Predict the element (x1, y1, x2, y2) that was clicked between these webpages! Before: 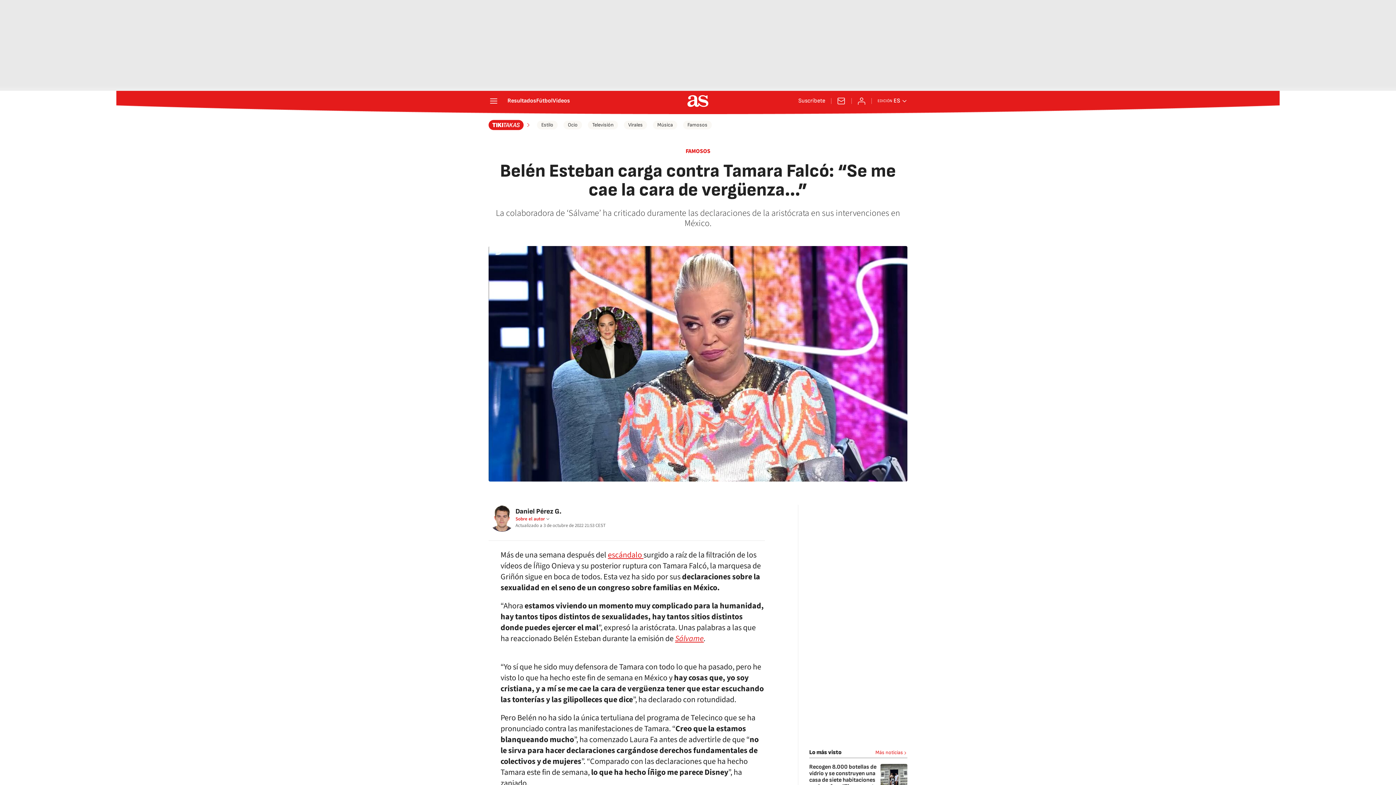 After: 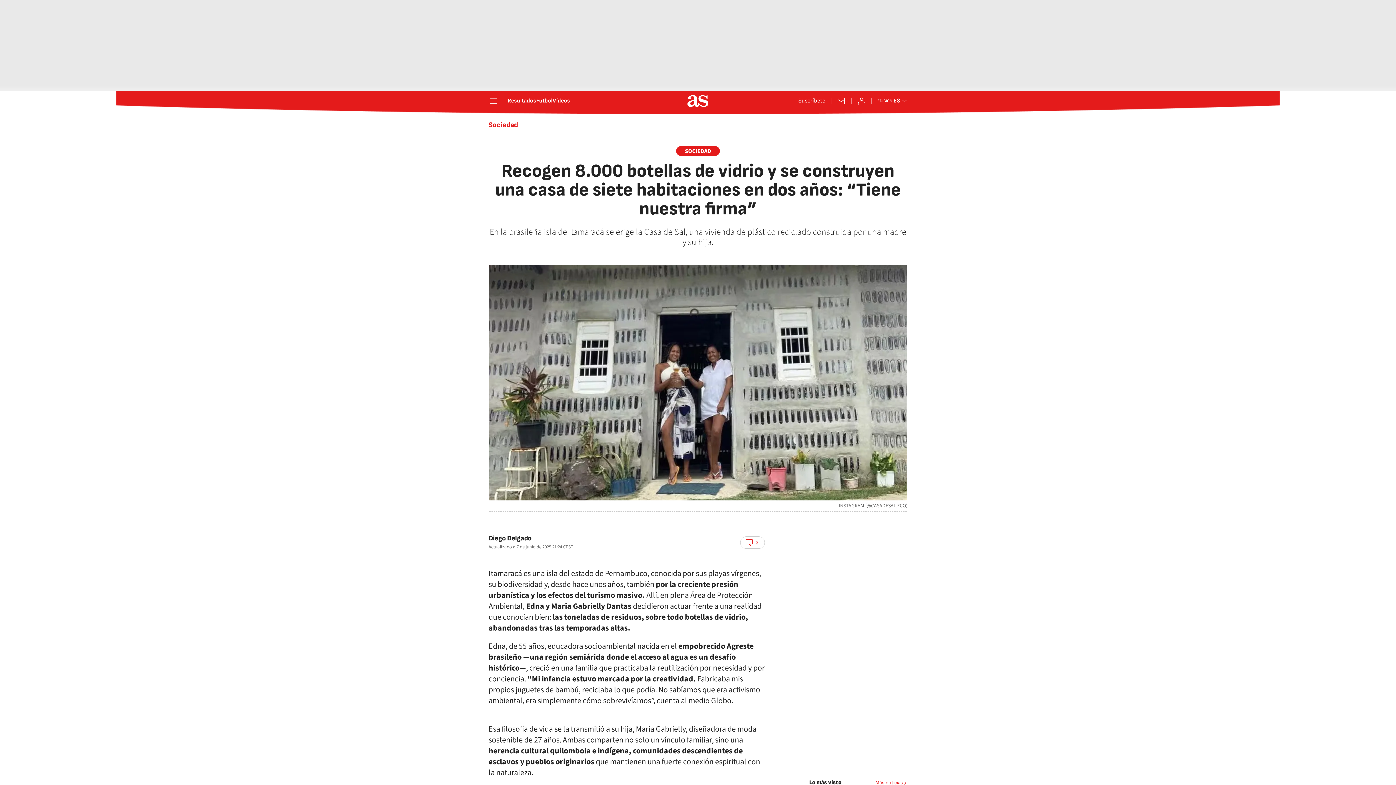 Action: label: Recogen 8.000 botellas de vidrio y se construyen una casa de siete habitaciones en dos años: “Tiene nuestra firma” bbox: (809, 764, 879, 797)